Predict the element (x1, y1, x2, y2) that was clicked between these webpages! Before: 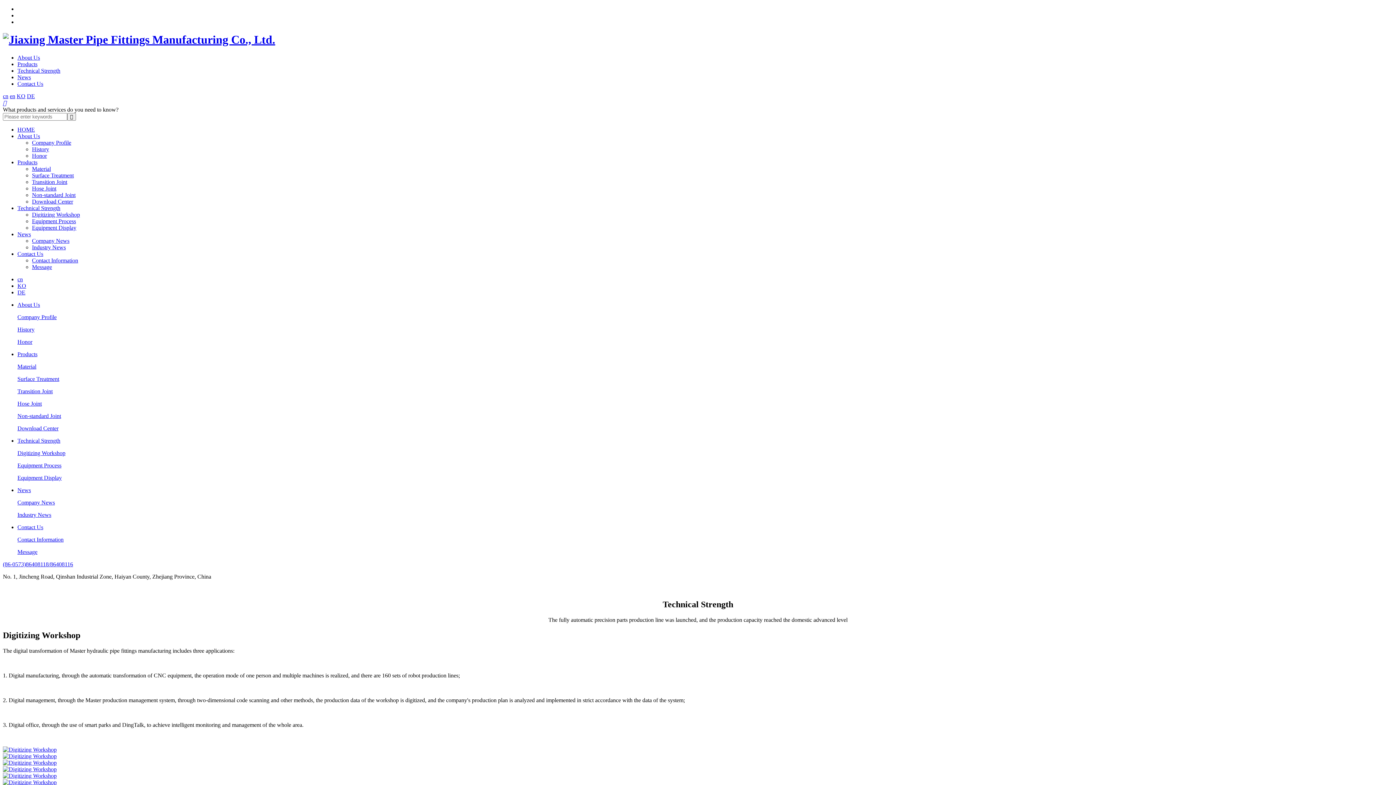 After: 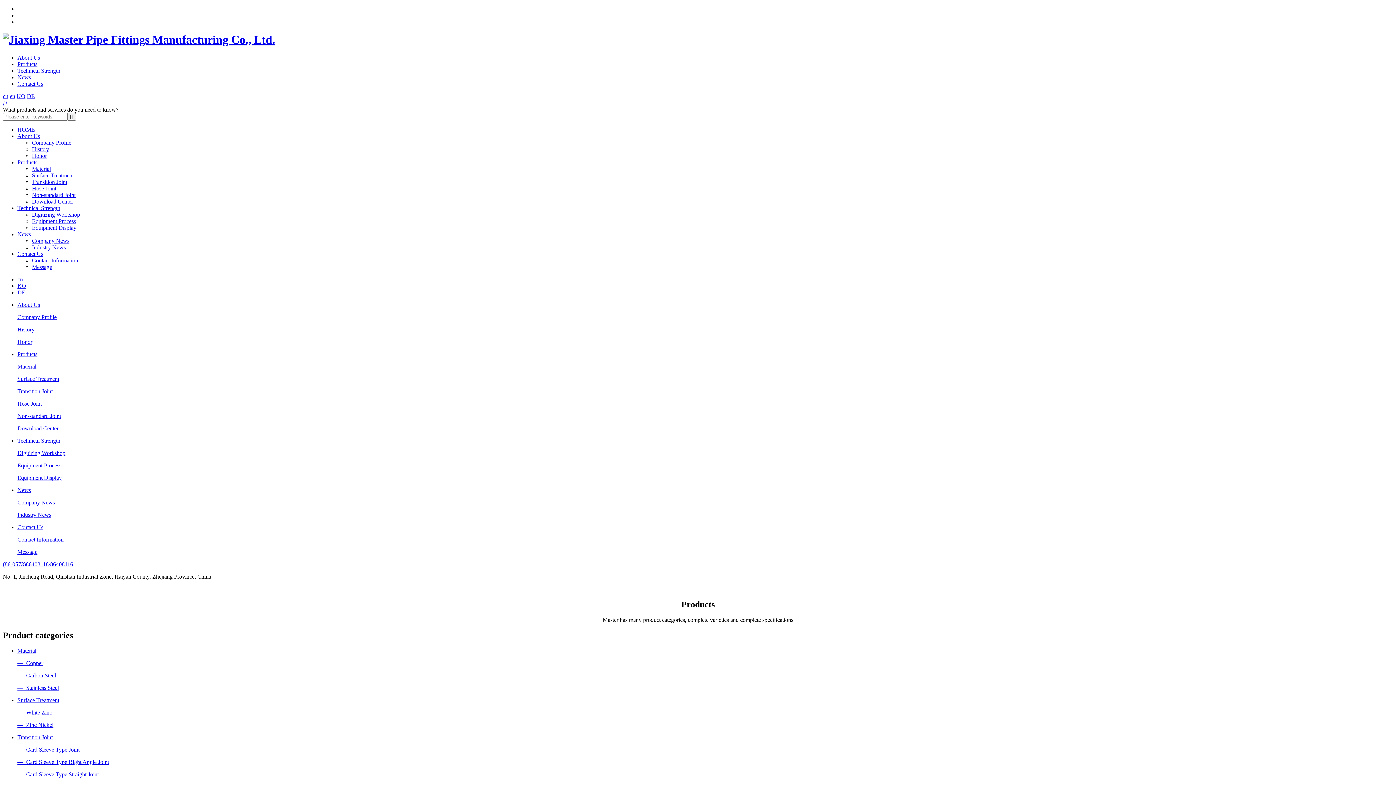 Action: label: Material bbox: (32, 165, 50, 171)